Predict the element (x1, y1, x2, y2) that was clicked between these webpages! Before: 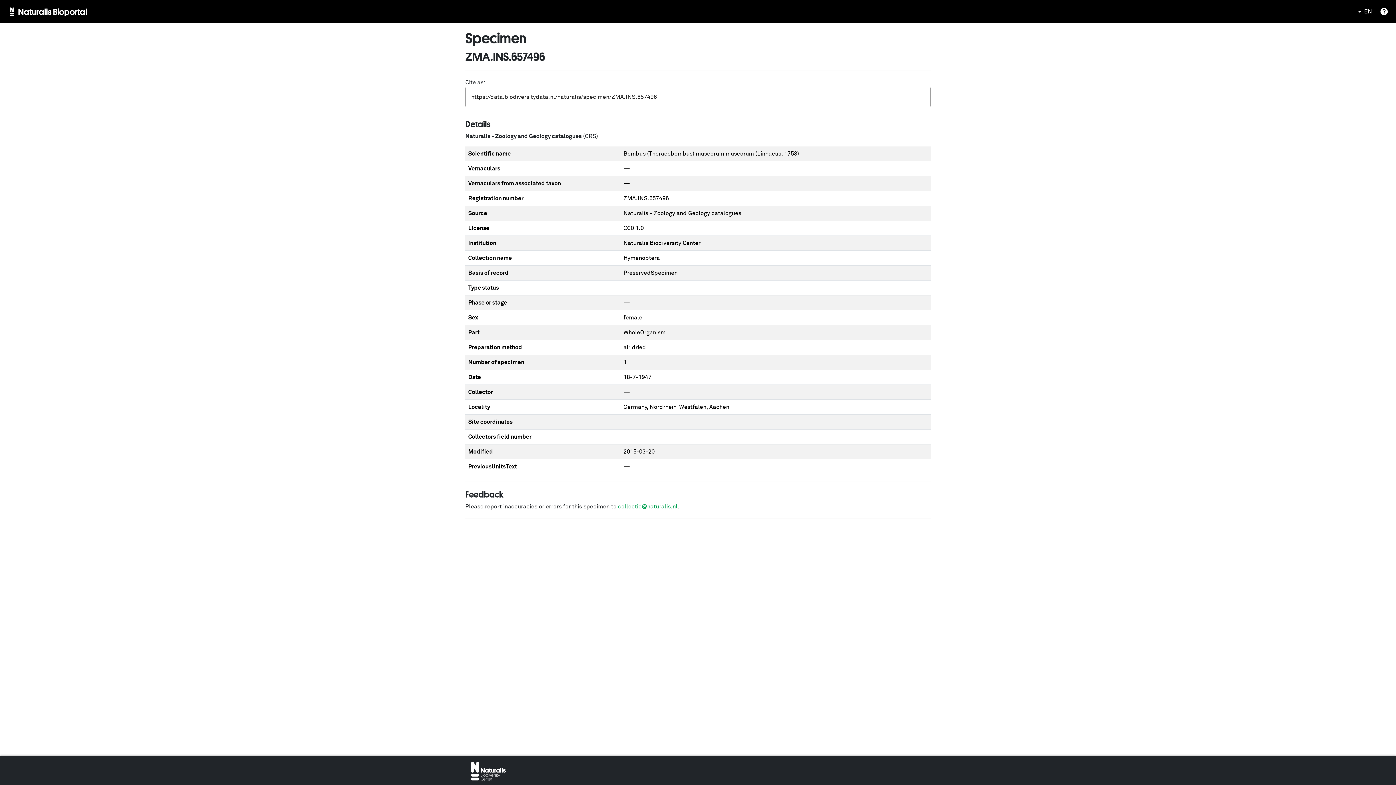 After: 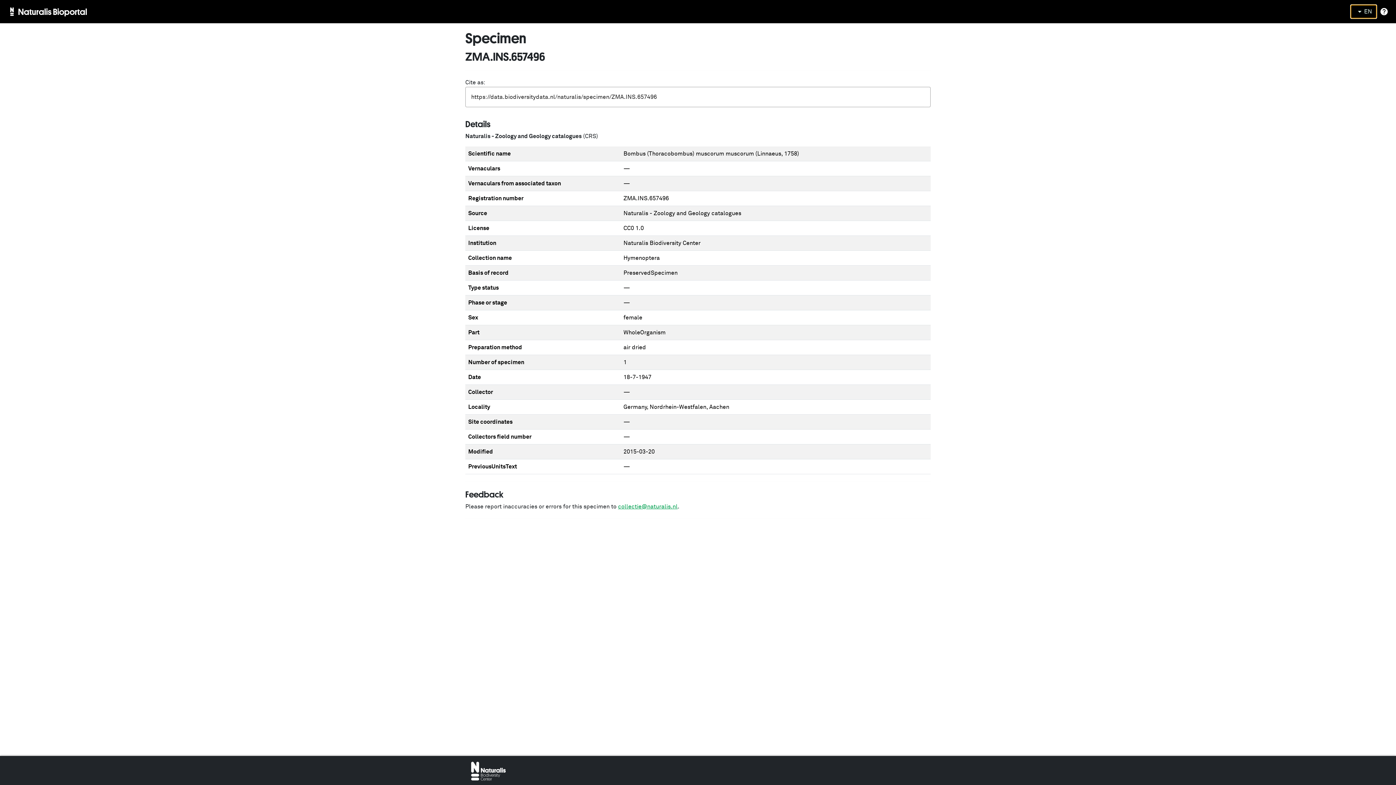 Action: bbox: (1350, 4, 1377, 18) label: EN